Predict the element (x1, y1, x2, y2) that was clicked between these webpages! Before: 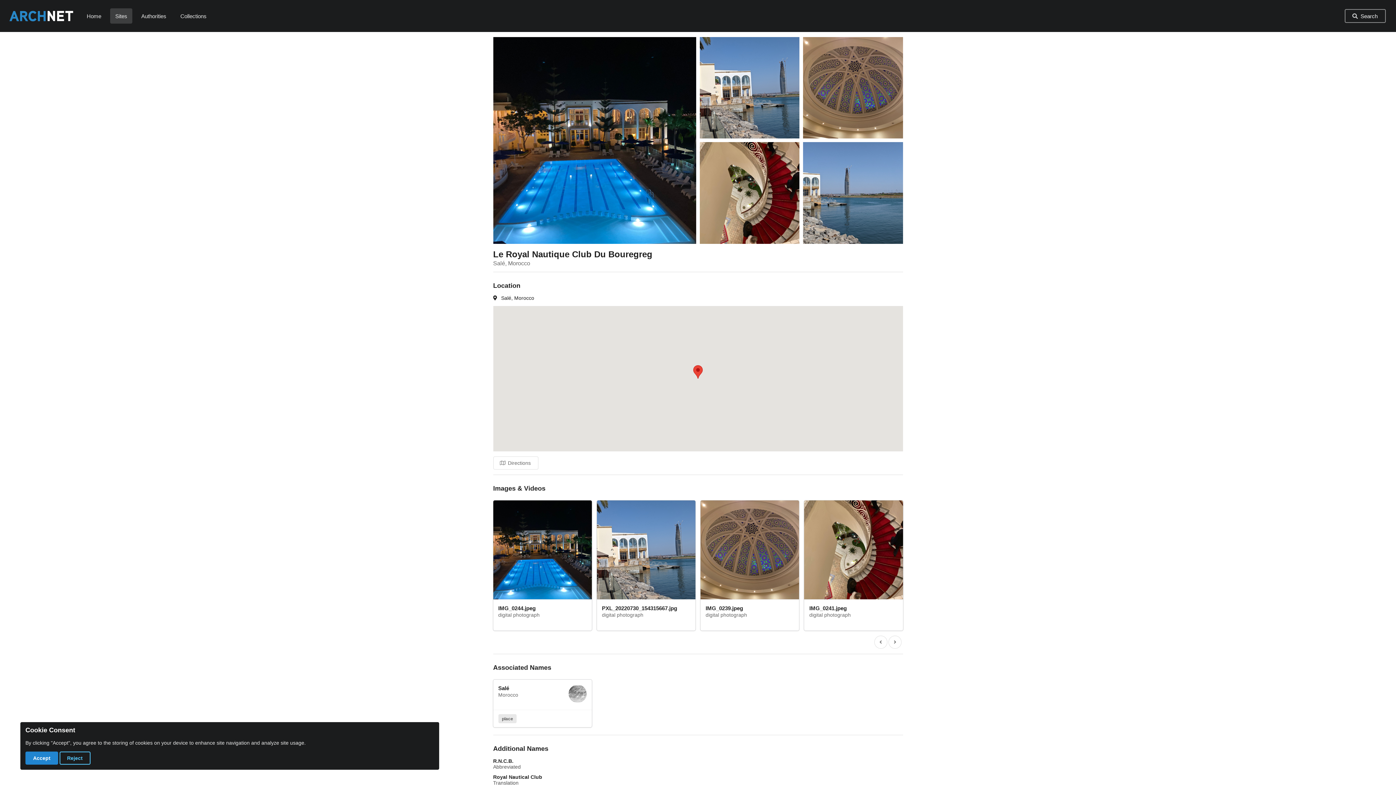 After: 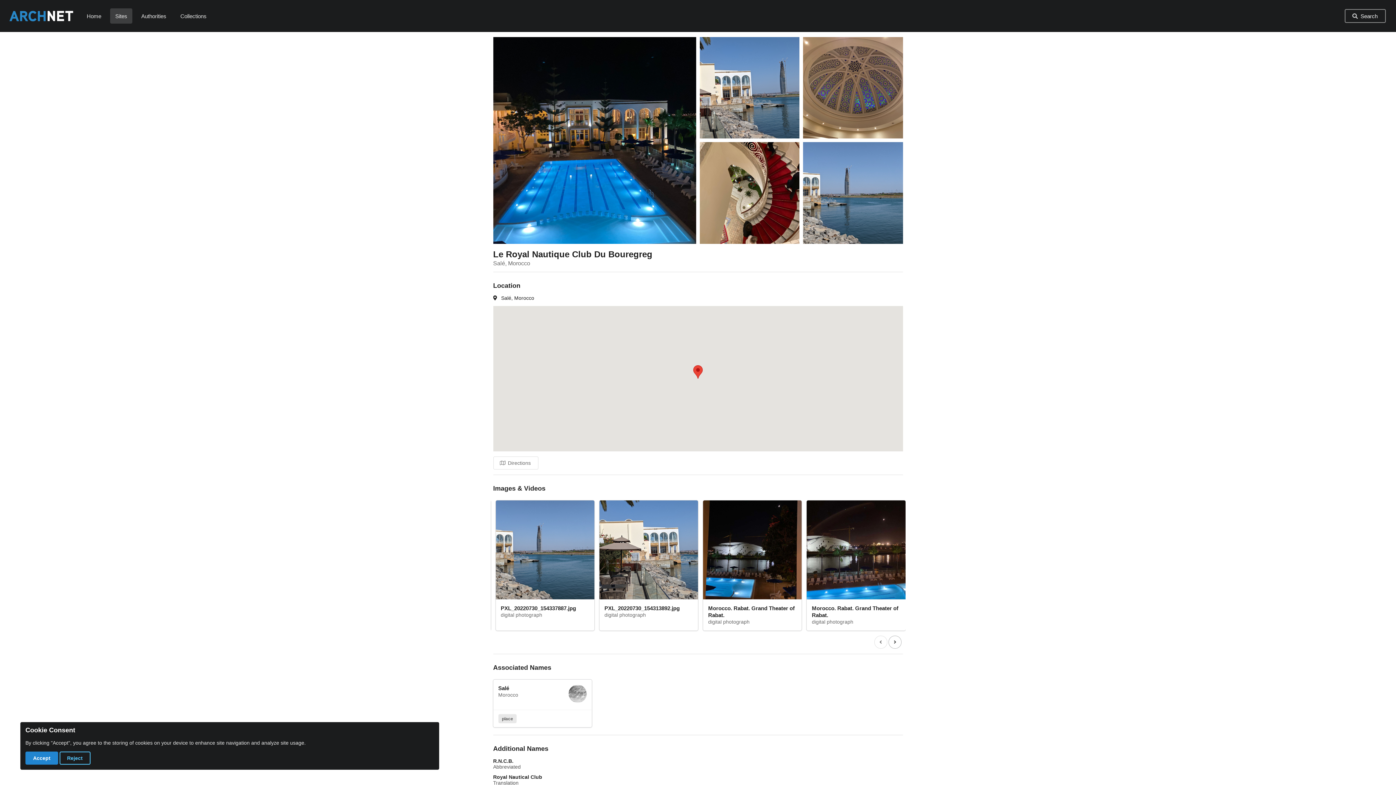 Action: label: Next bbox: (888, 635, 901, 648)